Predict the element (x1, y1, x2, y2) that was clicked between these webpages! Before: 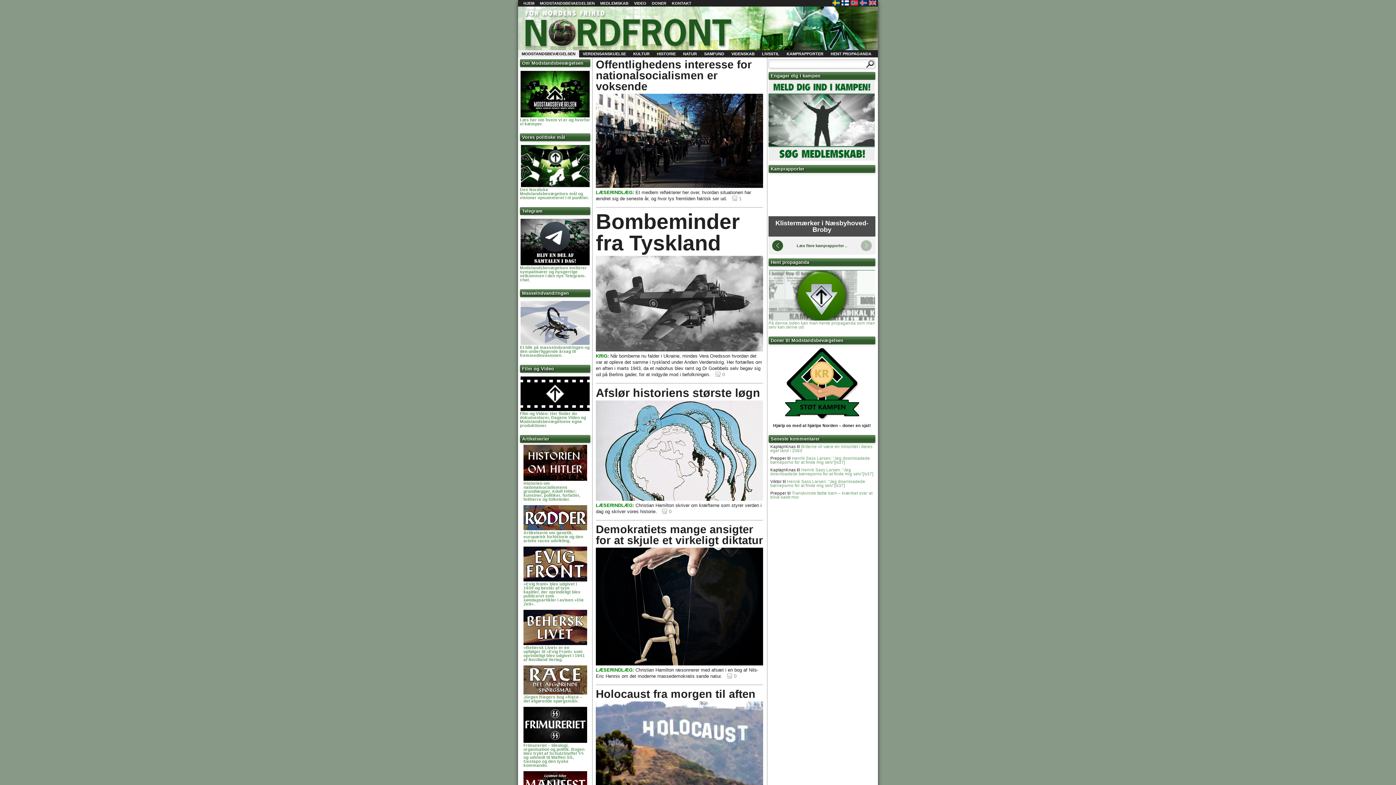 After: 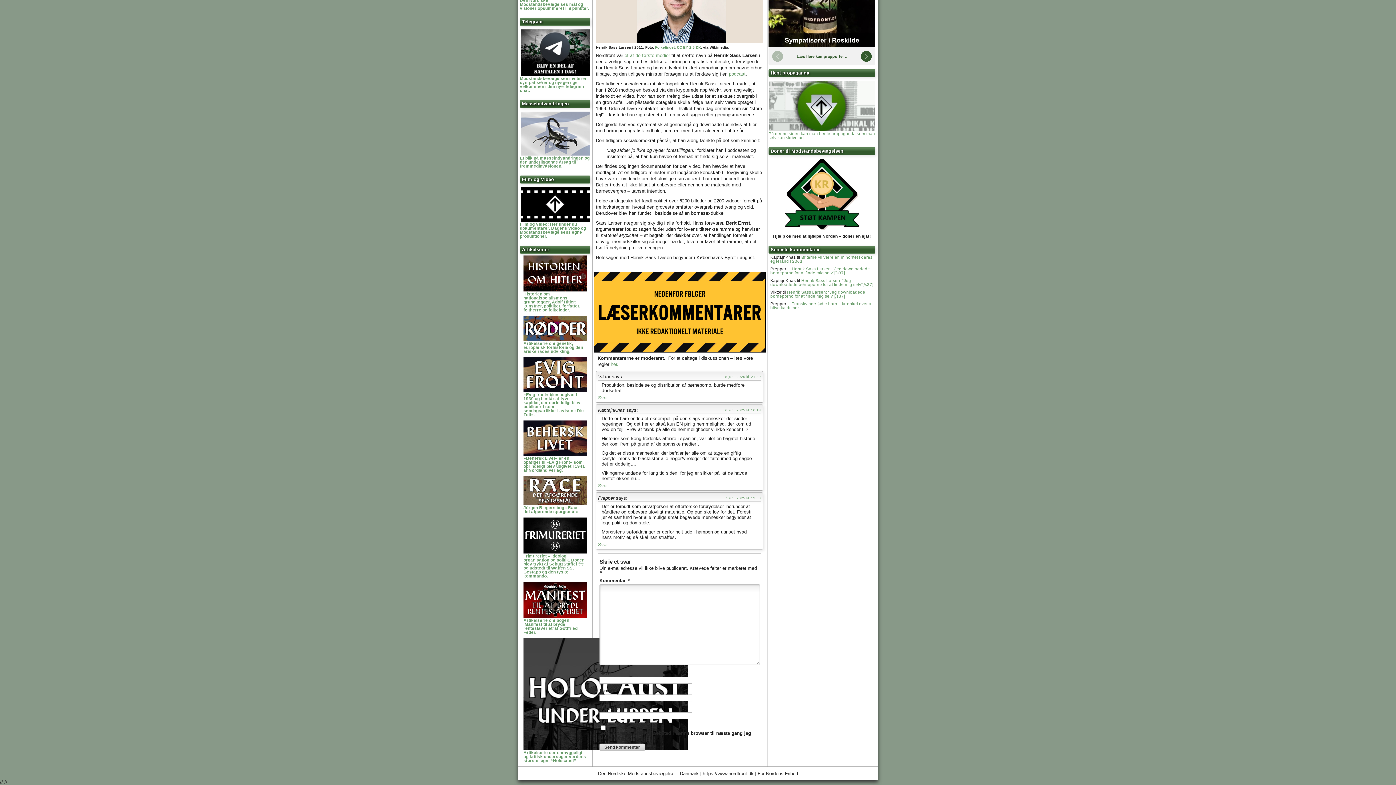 Action: label: Henrik Sass Larsen: “Jeg downloadede børneporno for at finde mig selv”[/s37] bbox: (770, 479, 865, 488)